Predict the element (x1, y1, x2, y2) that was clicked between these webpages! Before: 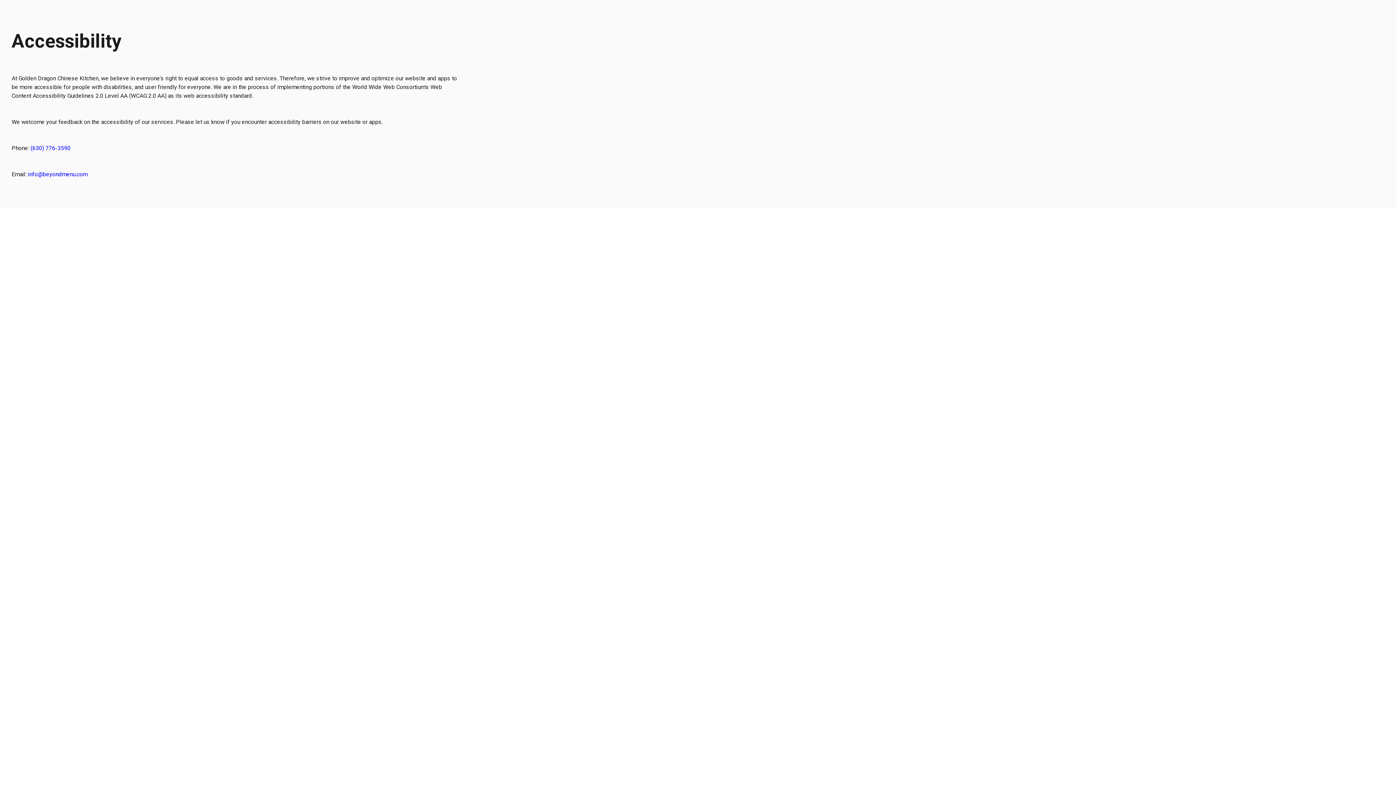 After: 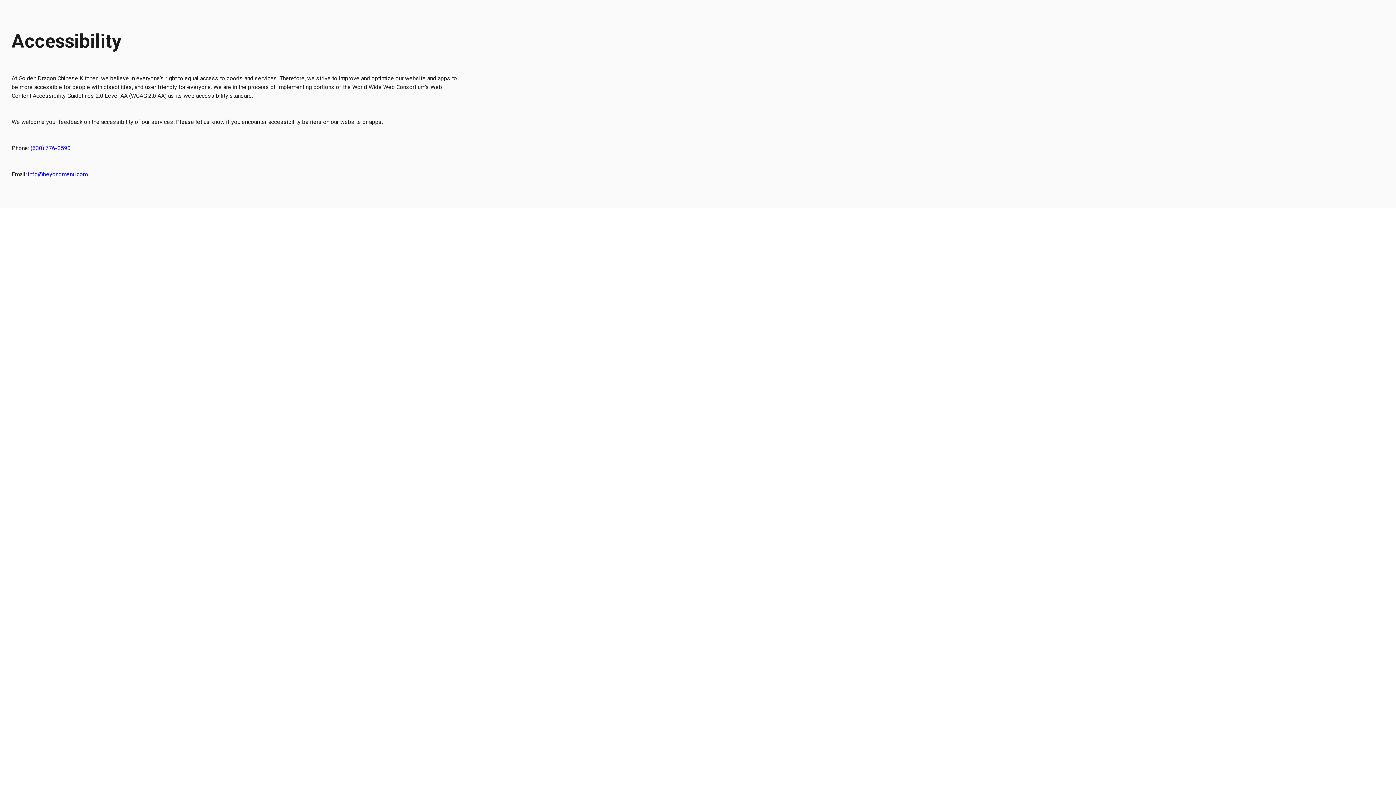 Action: label: info@beyondmenu.com bbox: (28, 171, 87, 177)